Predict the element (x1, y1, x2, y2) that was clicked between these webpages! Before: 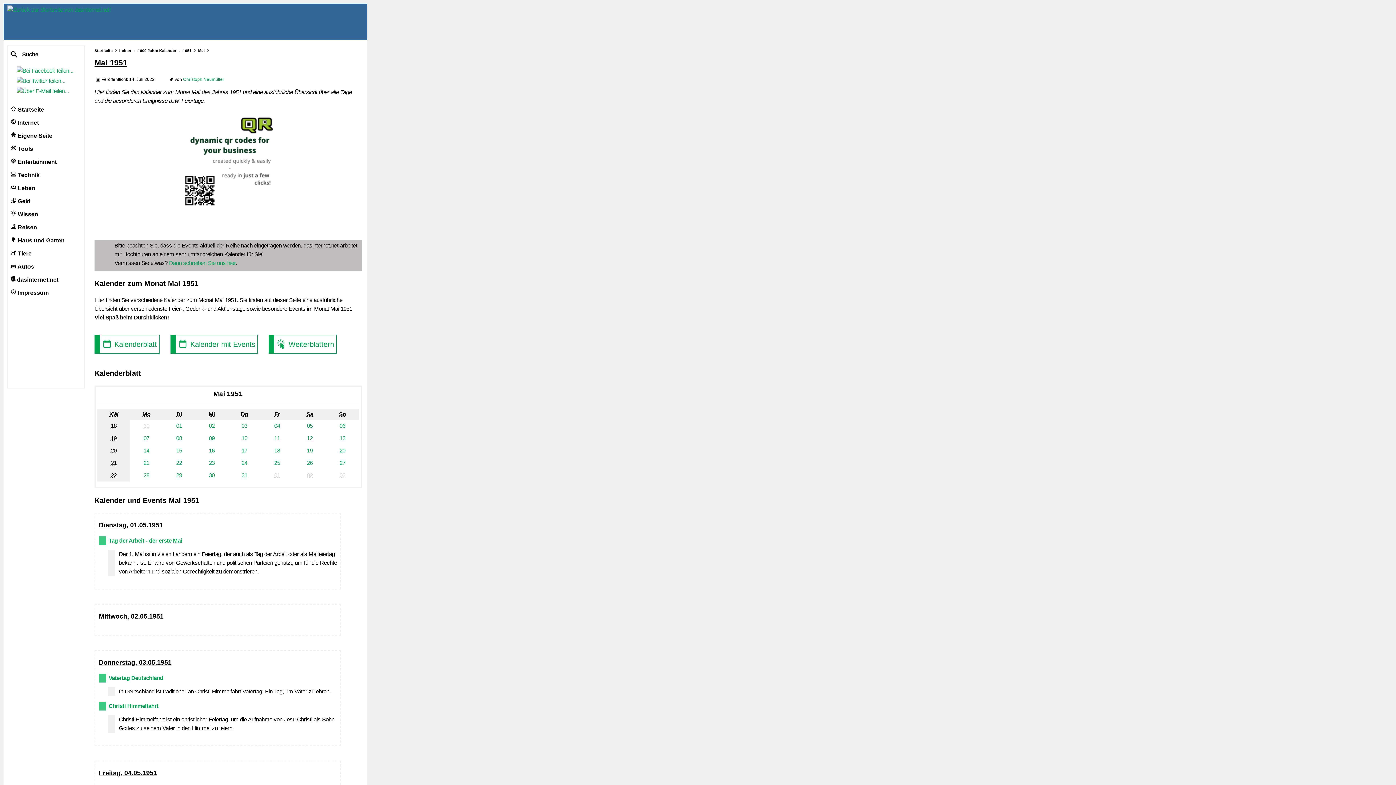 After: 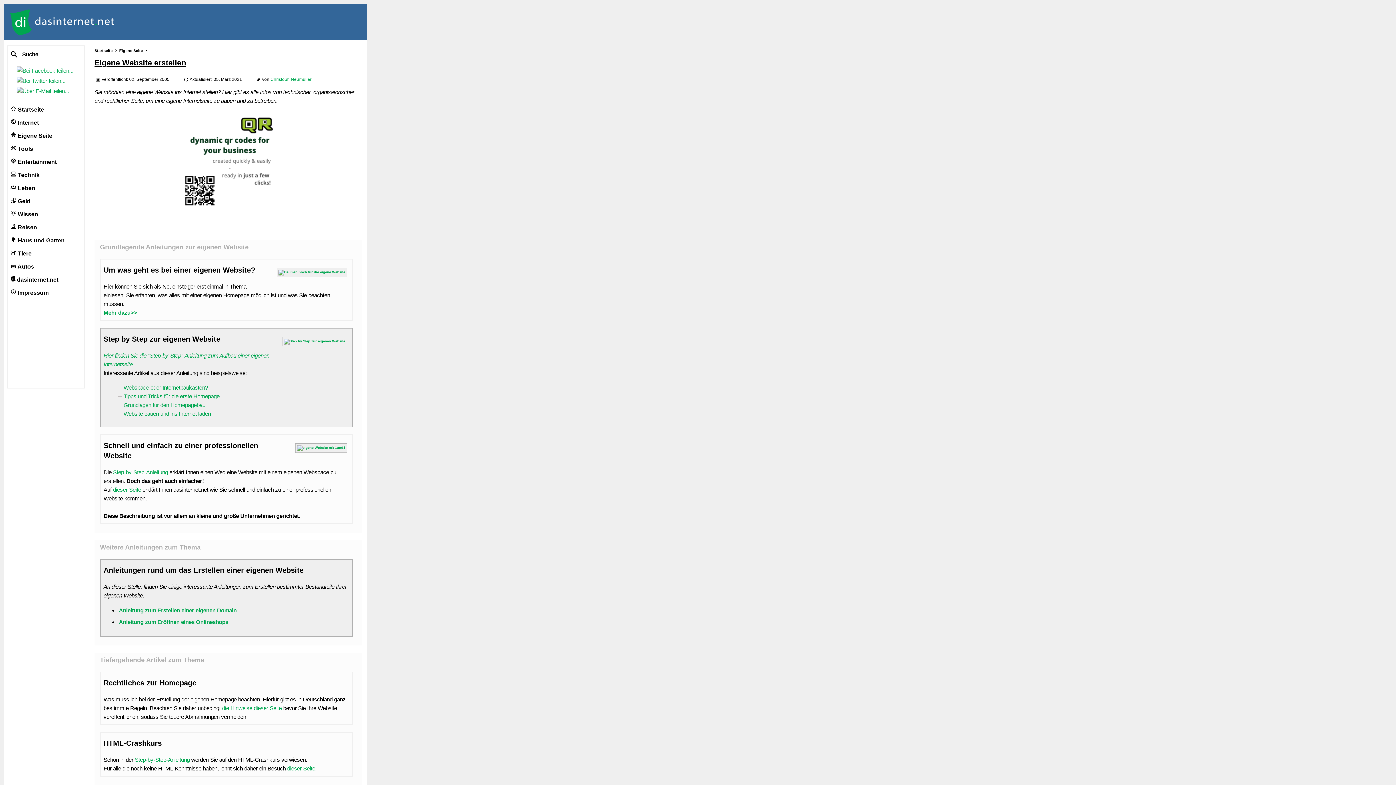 Action: label:  Eigene Seite bbox: (9, 131, 80, 140)